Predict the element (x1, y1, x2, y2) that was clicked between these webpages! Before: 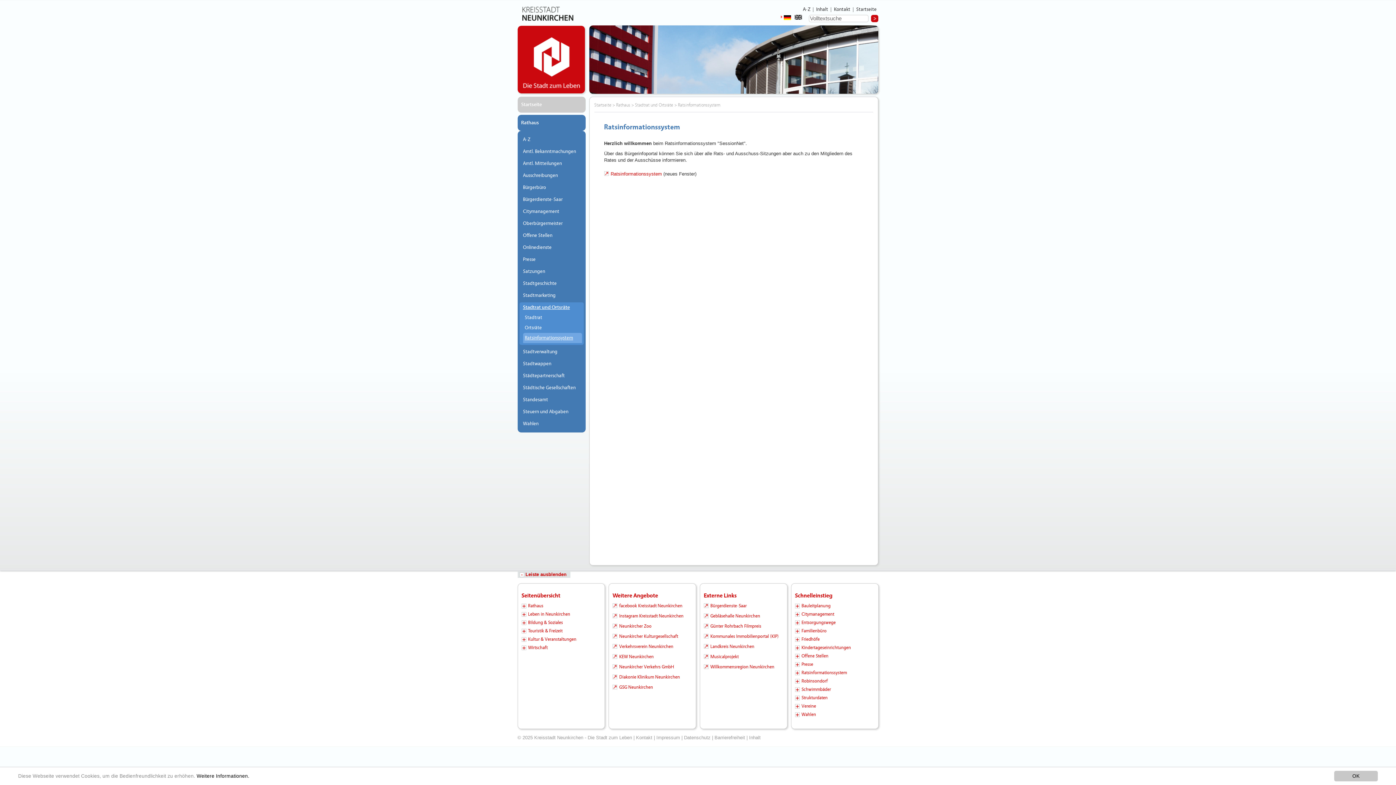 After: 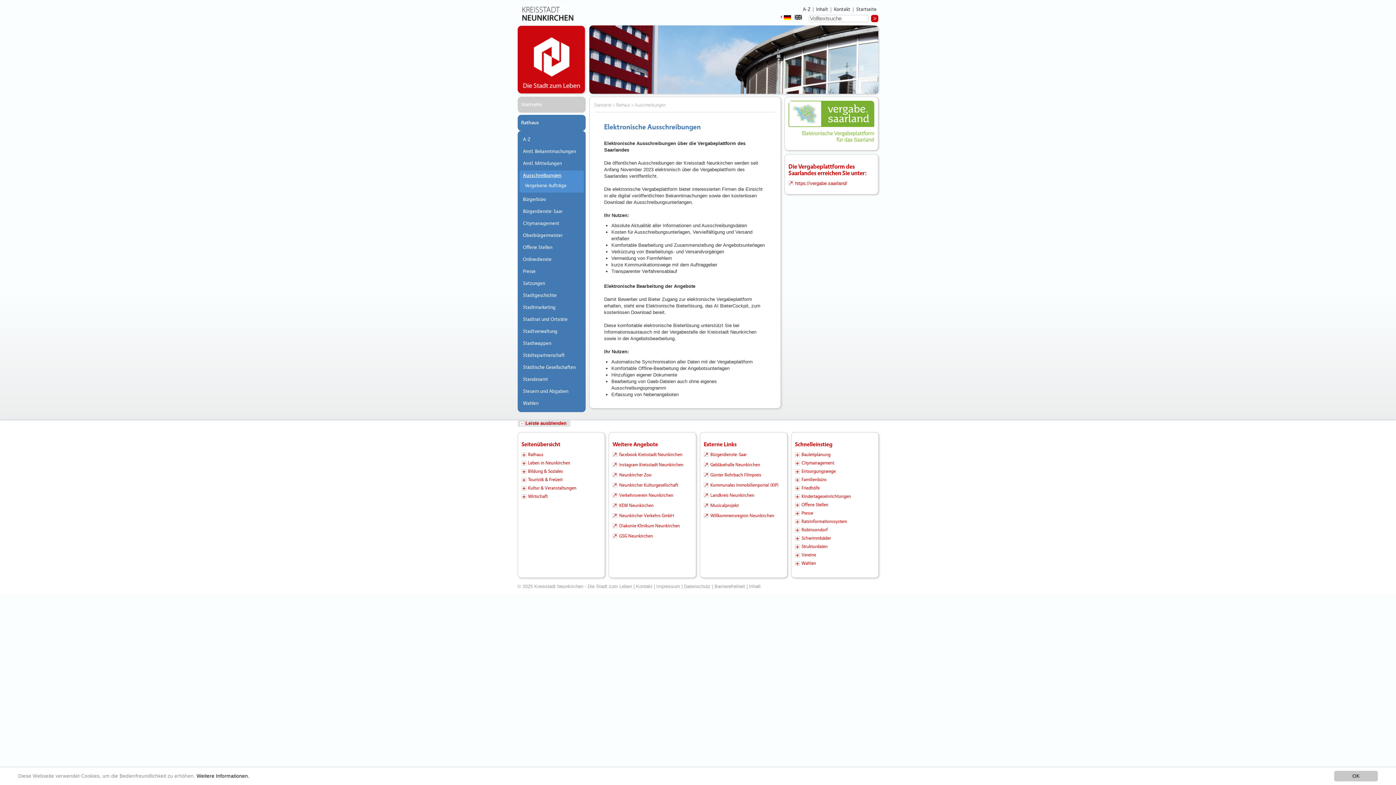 Action: bbox: (519, 170, 583, 180) label: Ausschreibungen